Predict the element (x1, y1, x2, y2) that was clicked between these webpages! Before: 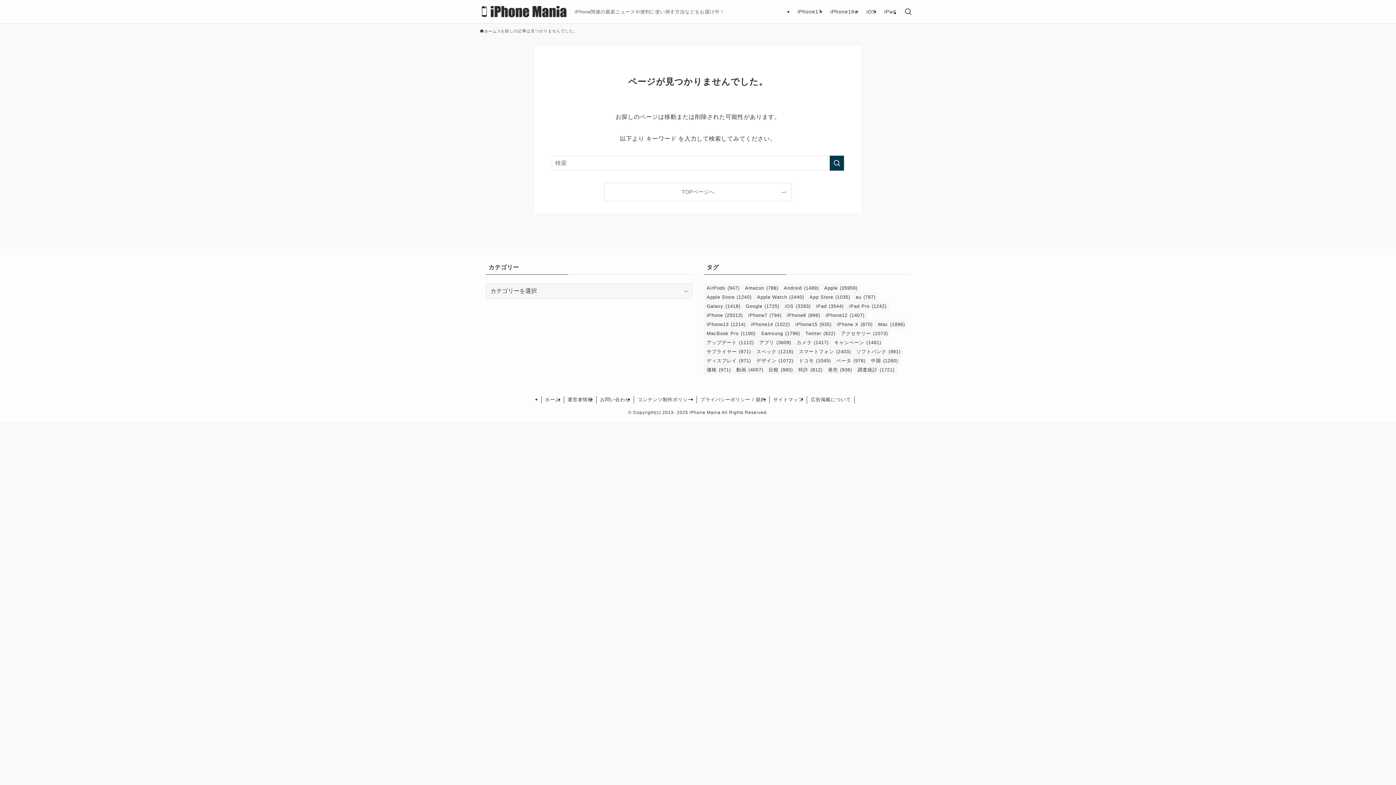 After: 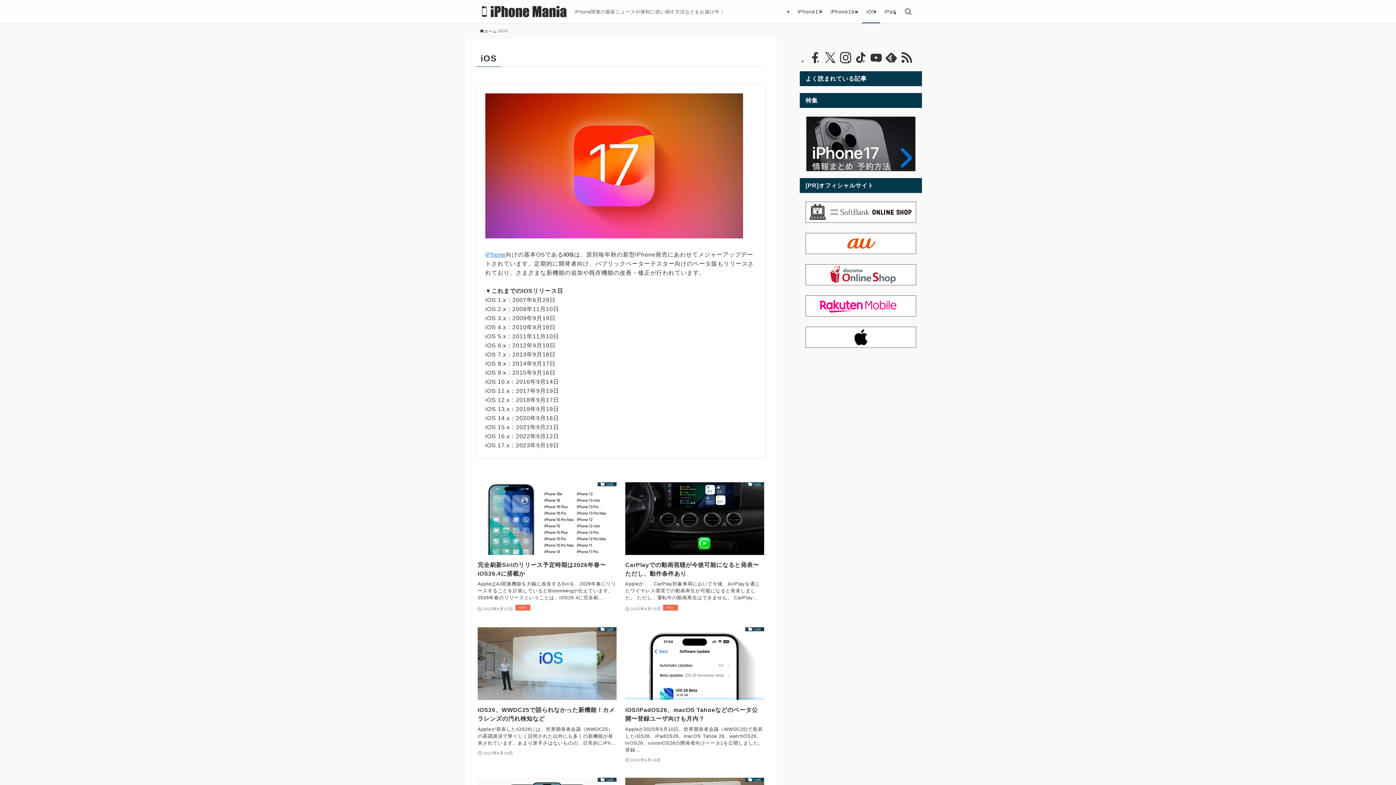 Action: bbox: (862, 0, 880, 23) label: iOS